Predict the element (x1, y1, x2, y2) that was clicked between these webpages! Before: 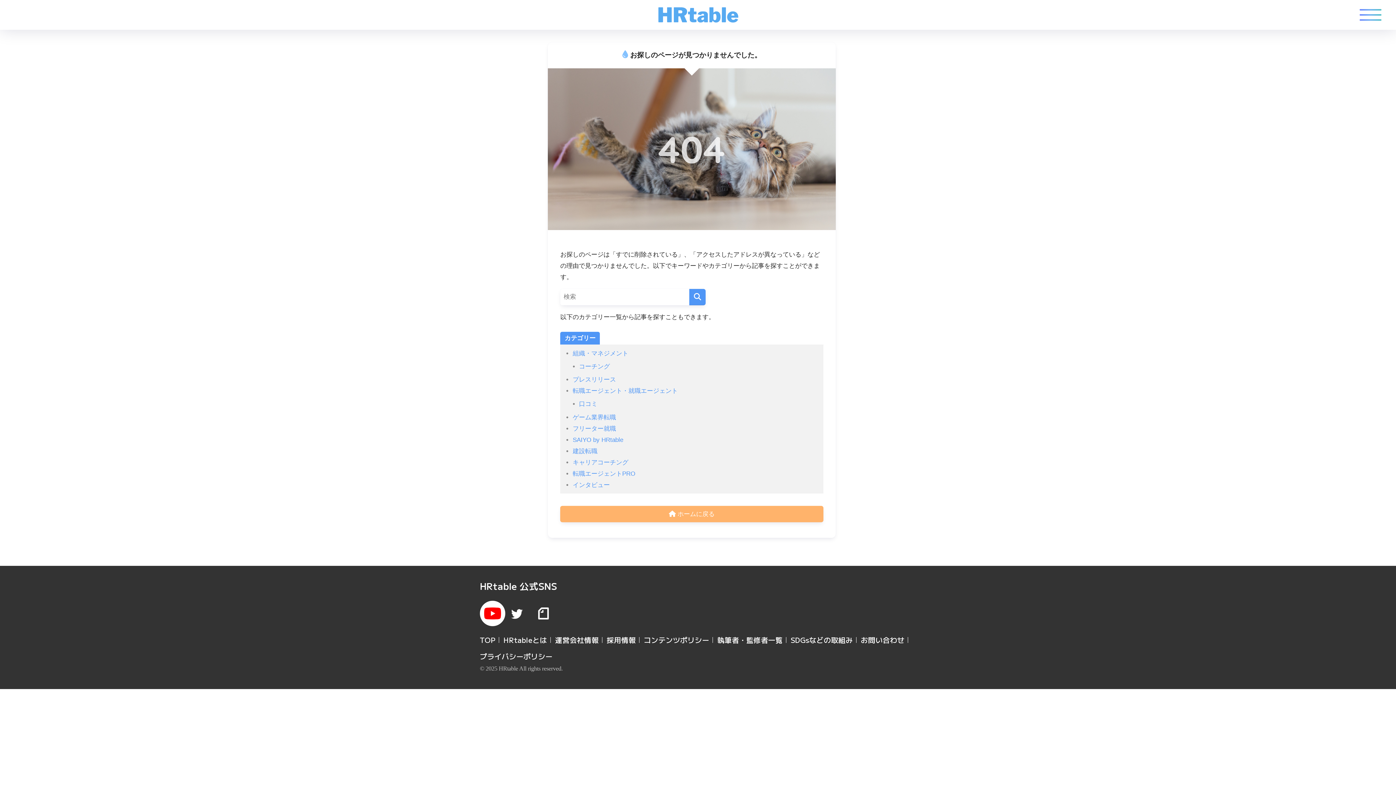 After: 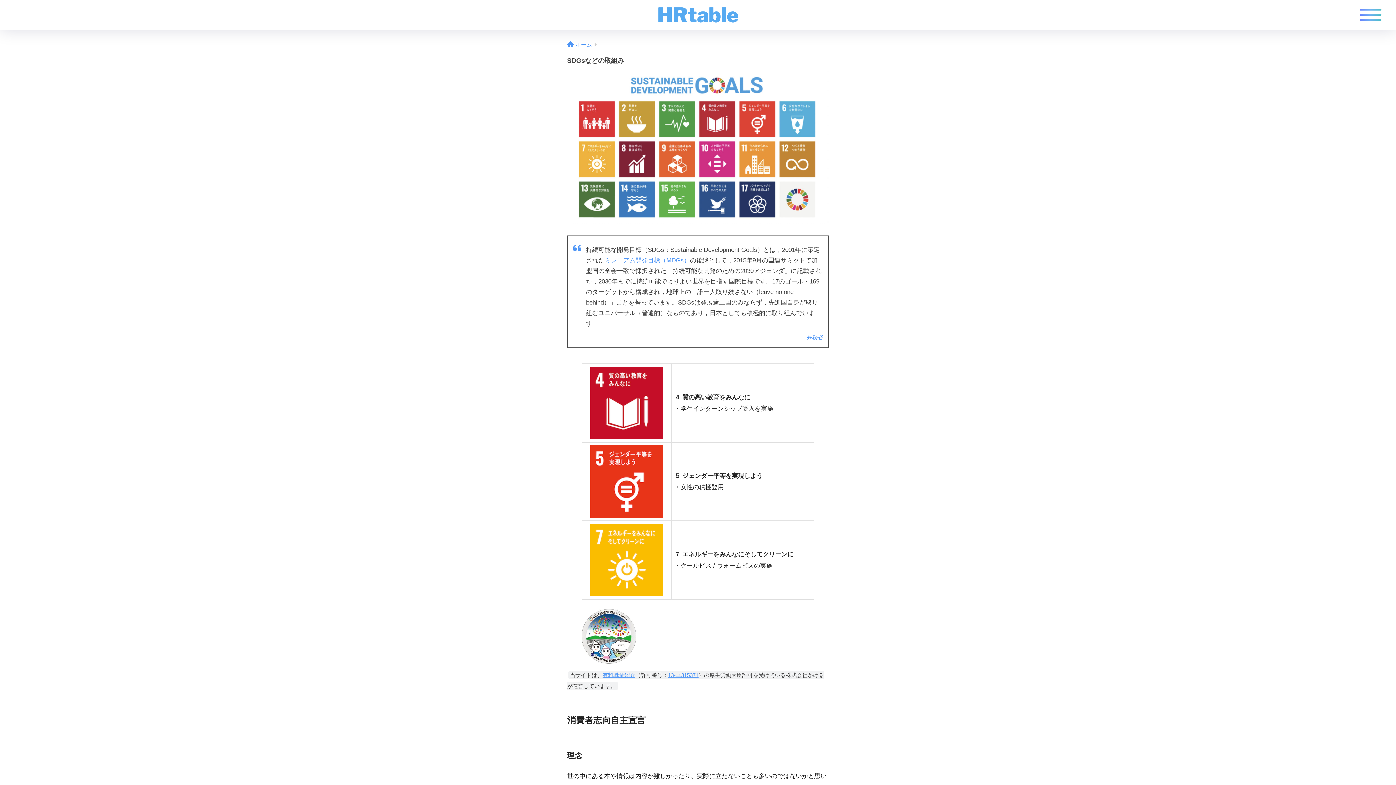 Action: bbox: (790, 635, 853, 645) label: SDGsなどの取組み